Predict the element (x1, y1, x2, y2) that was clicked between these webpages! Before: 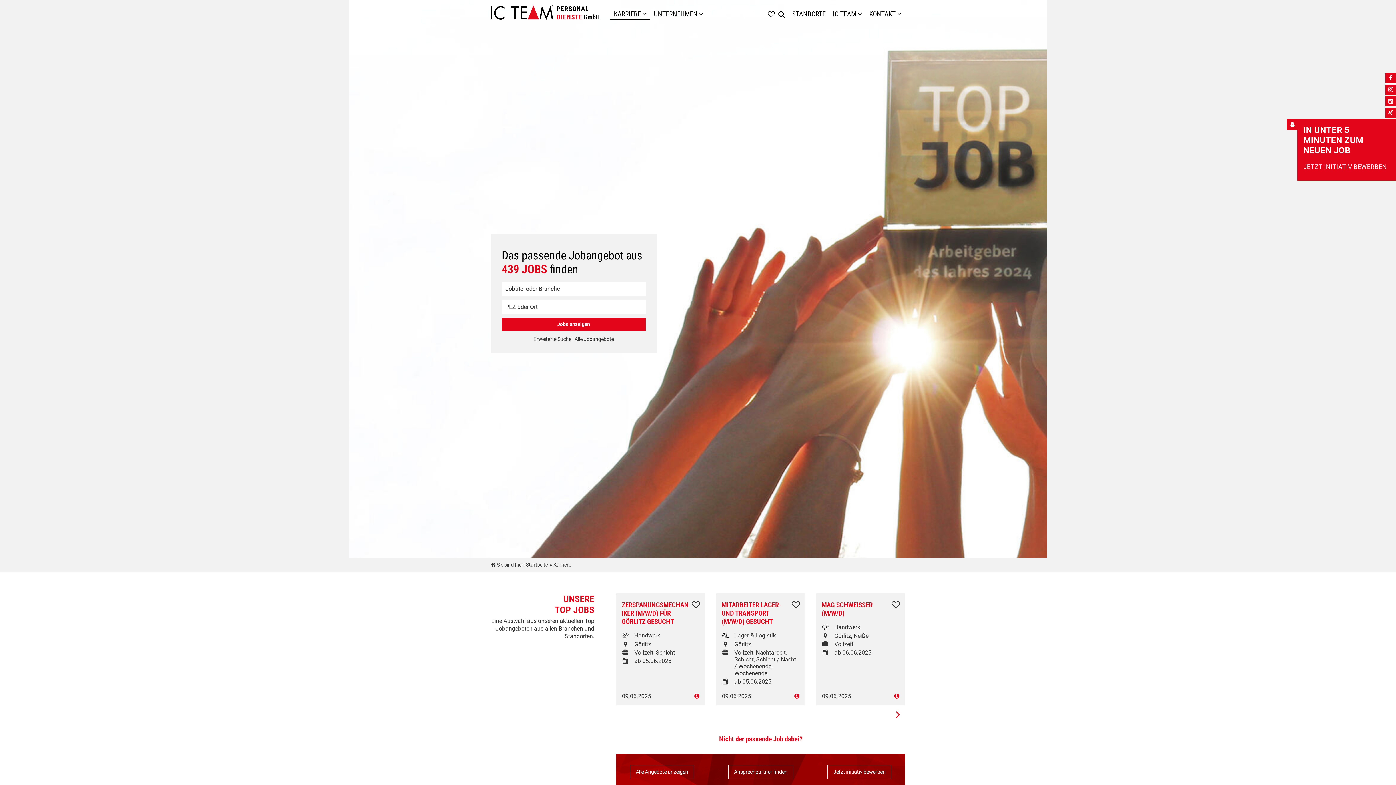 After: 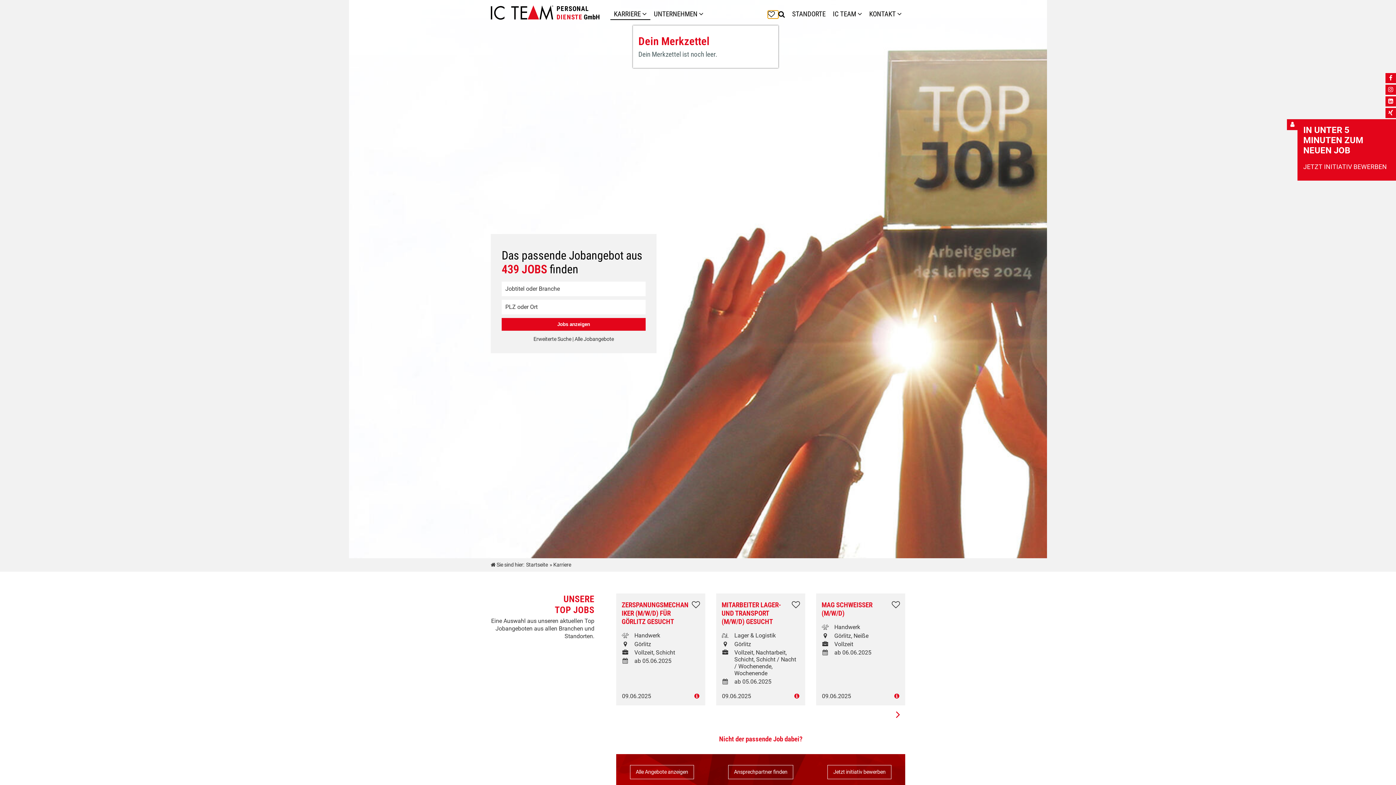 Action: bbox: (768, 10, 778, 18)